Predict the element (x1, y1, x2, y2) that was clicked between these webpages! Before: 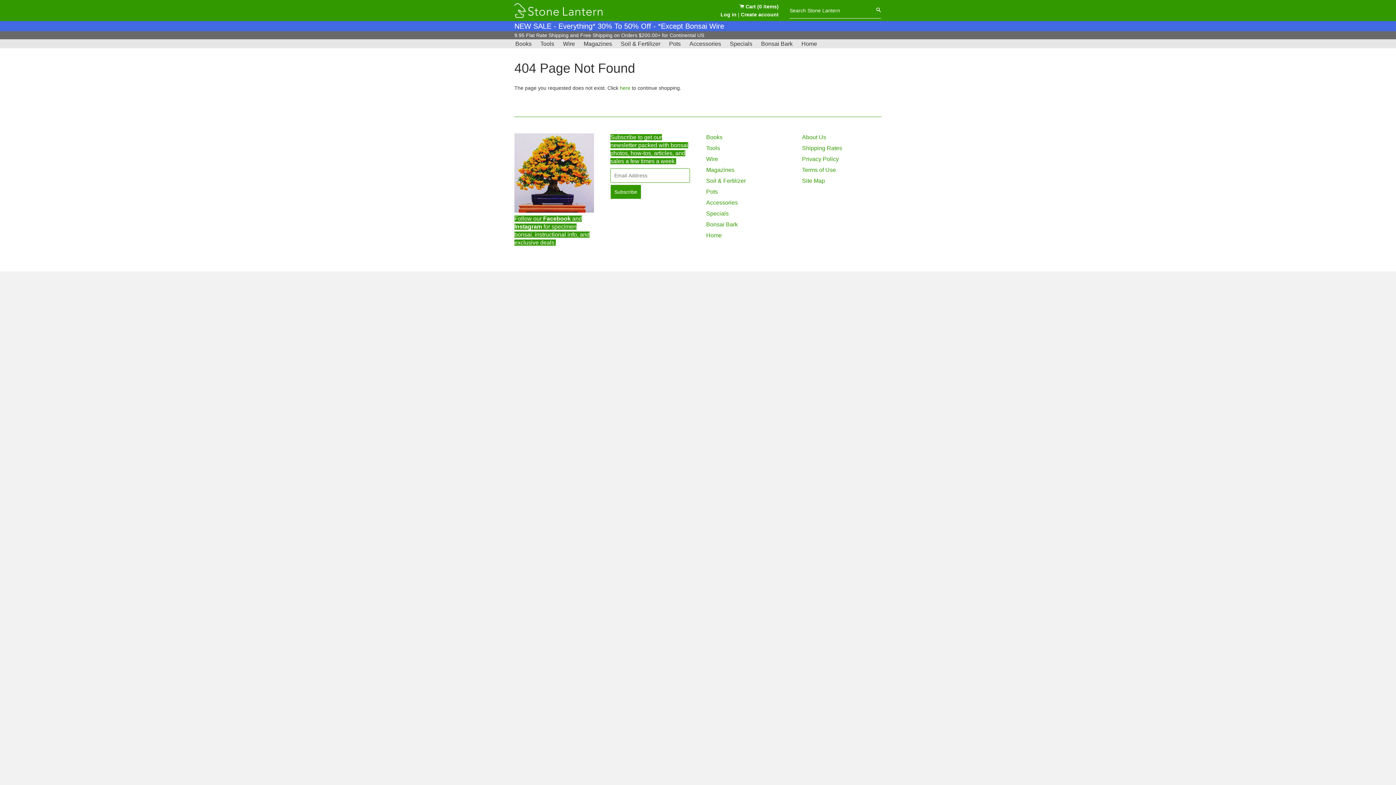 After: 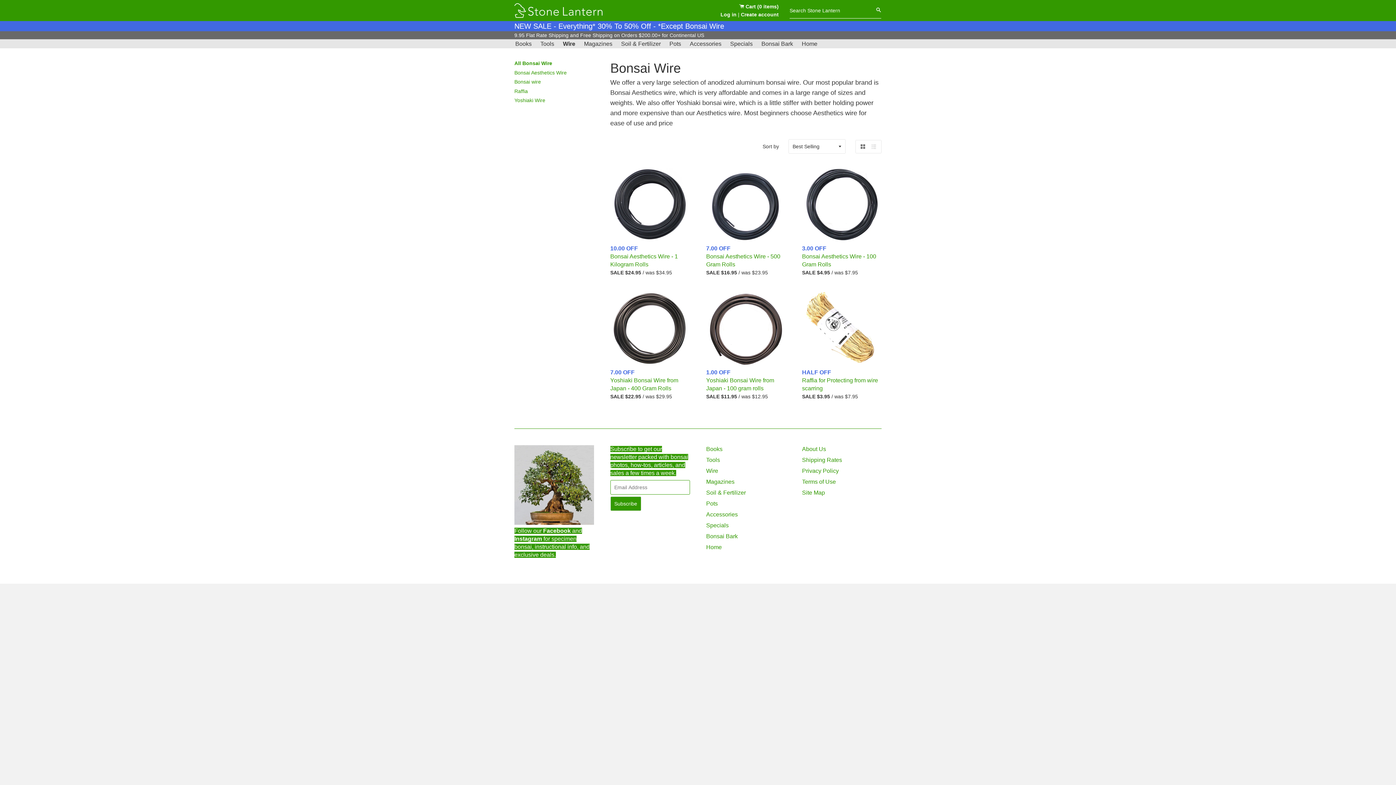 Action: bbox: (559, 39, 578, 48) label: Wire